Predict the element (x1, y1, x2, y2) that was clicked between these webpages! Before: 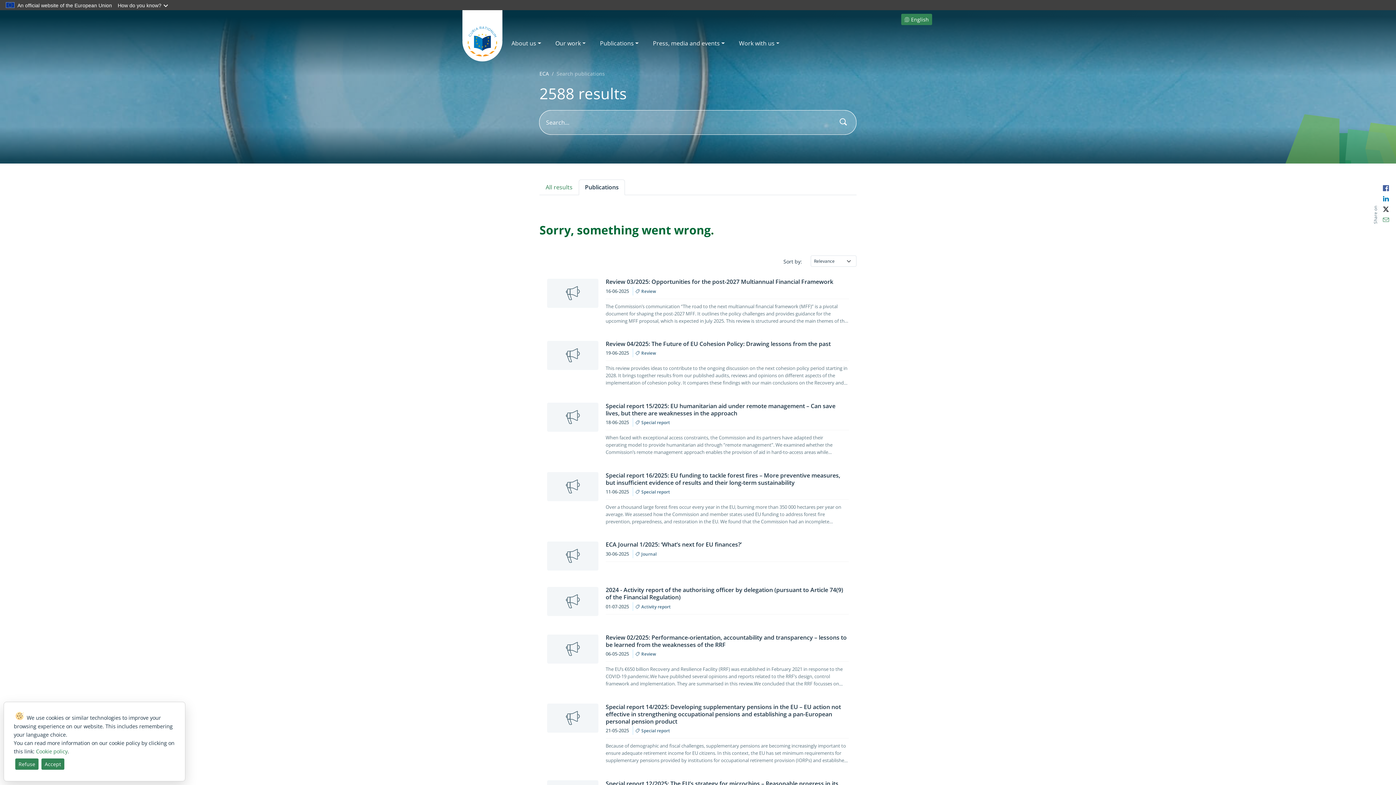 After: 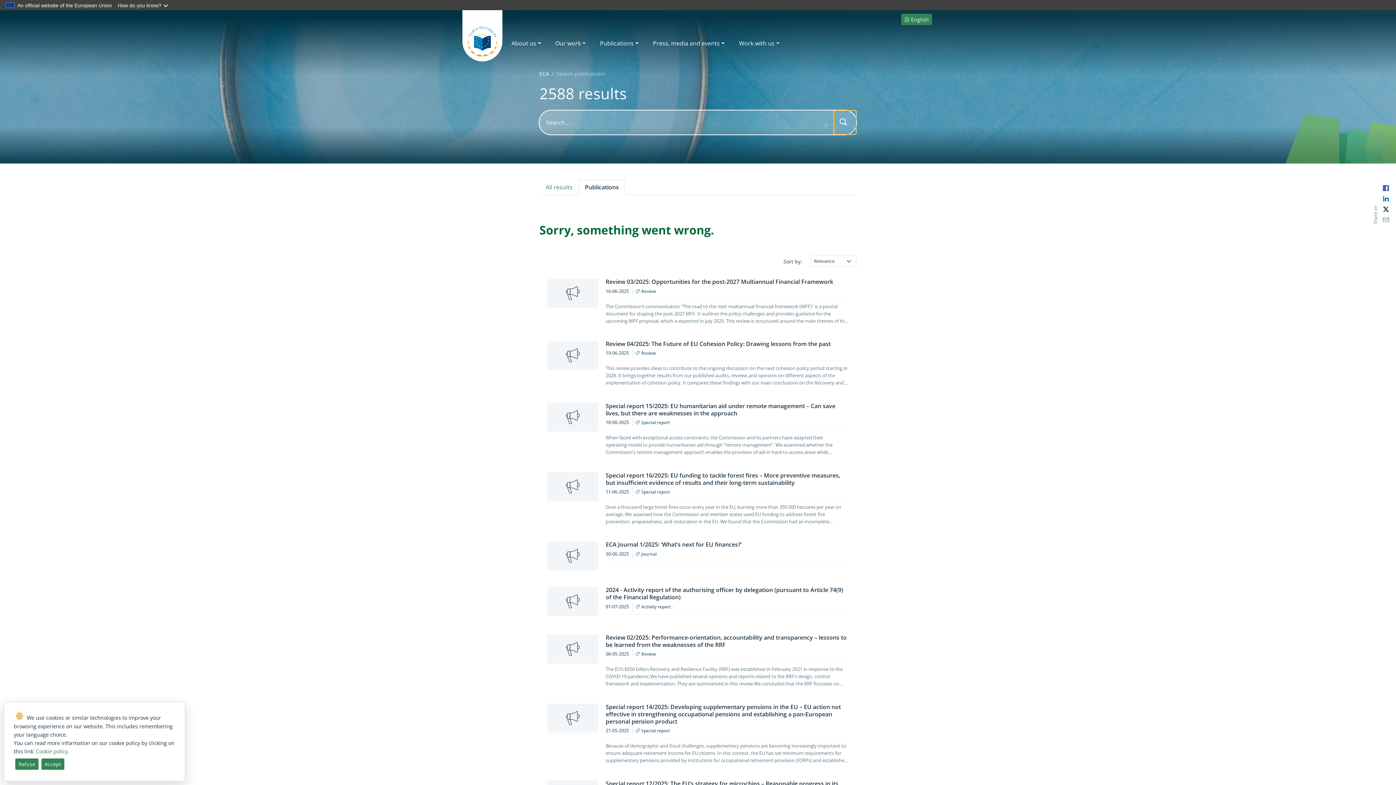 Action: label: Search bbox: (834, 110, 856, 134)